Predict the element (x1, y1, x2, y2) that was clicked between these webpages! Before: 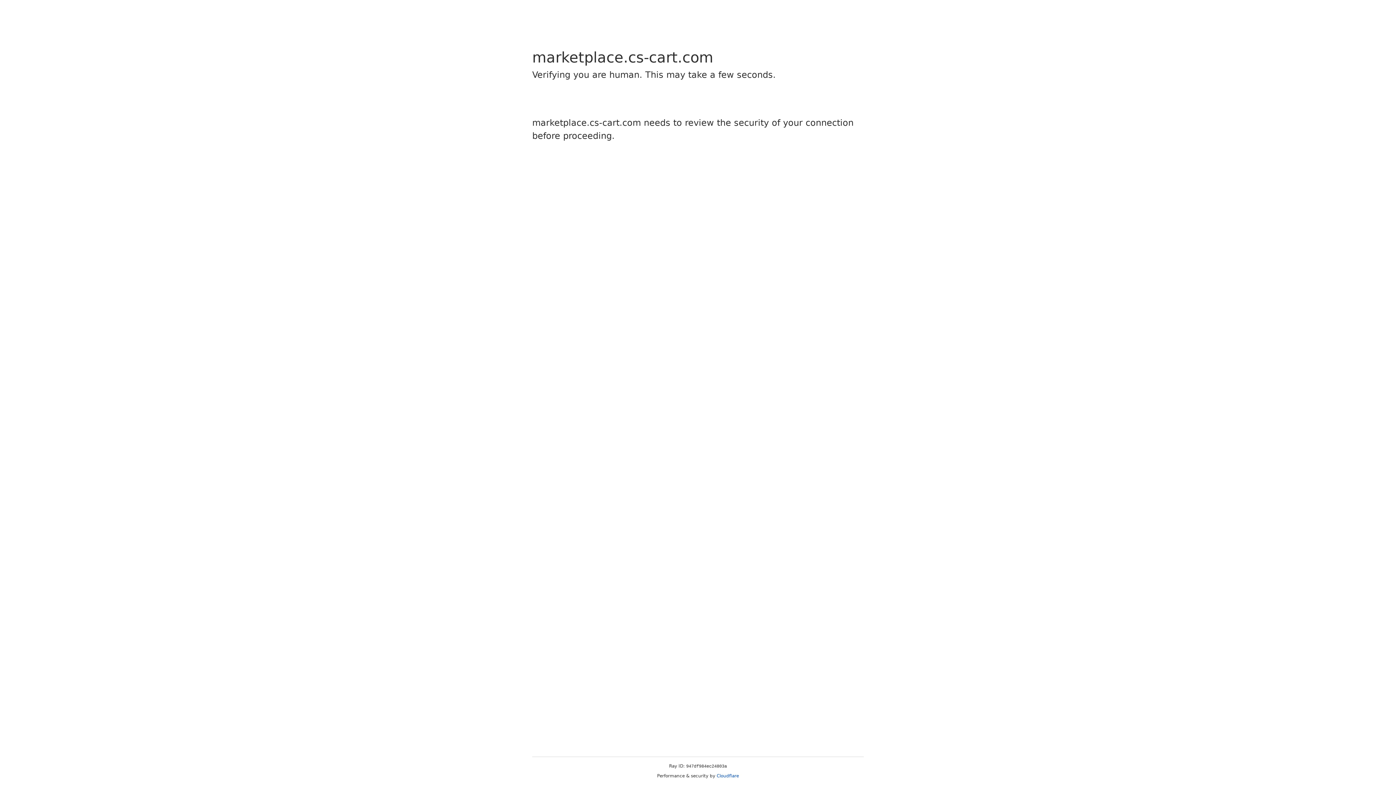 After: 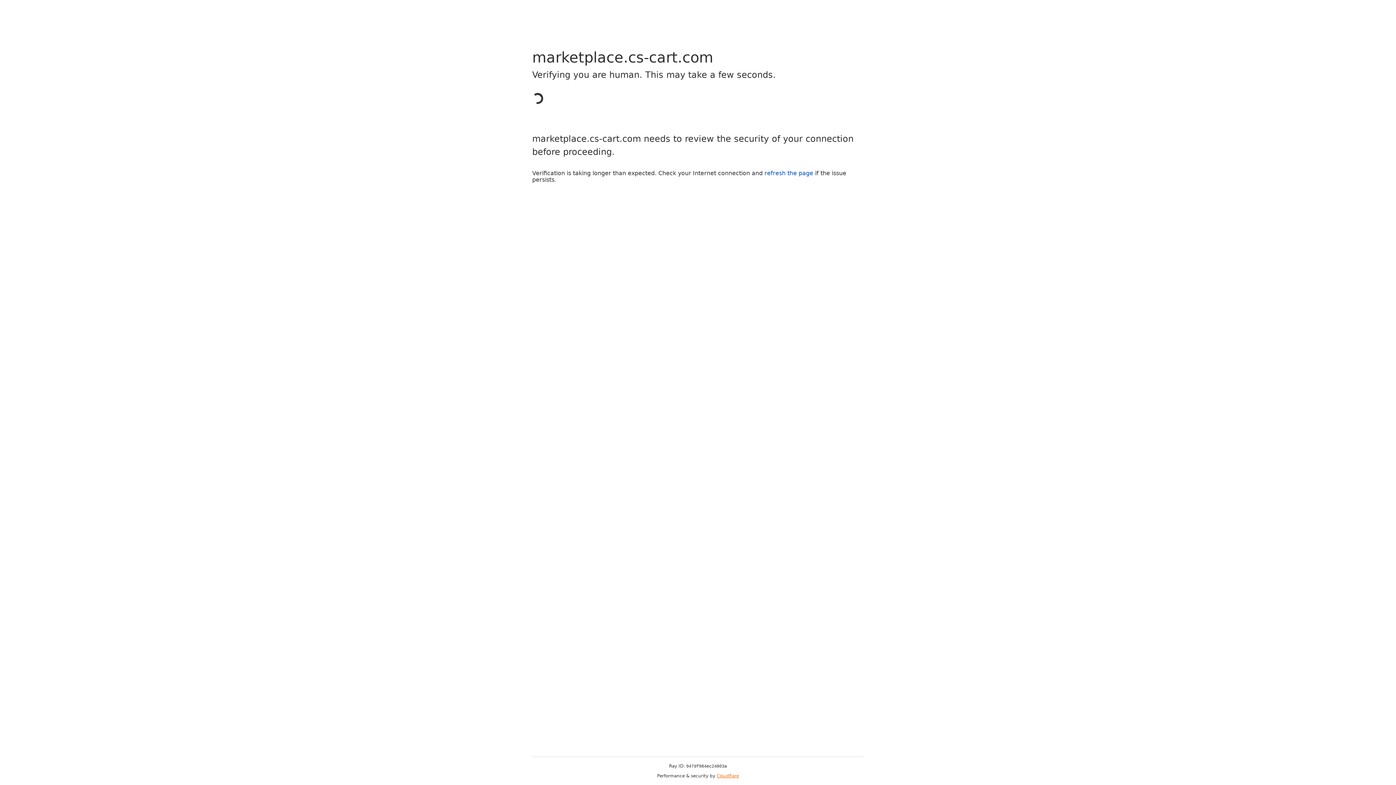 Action: label: Cloudflare bbox: (716, 773, 739, 778)